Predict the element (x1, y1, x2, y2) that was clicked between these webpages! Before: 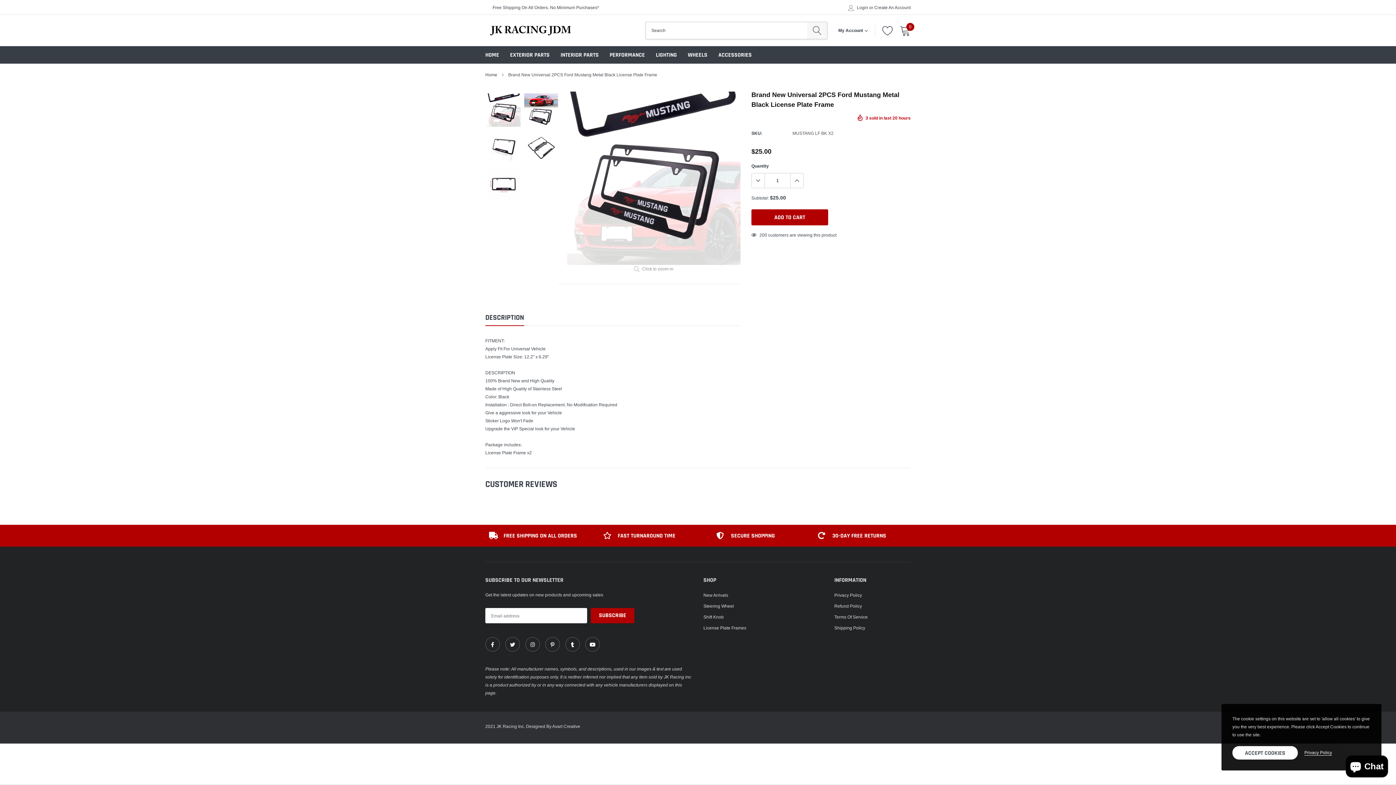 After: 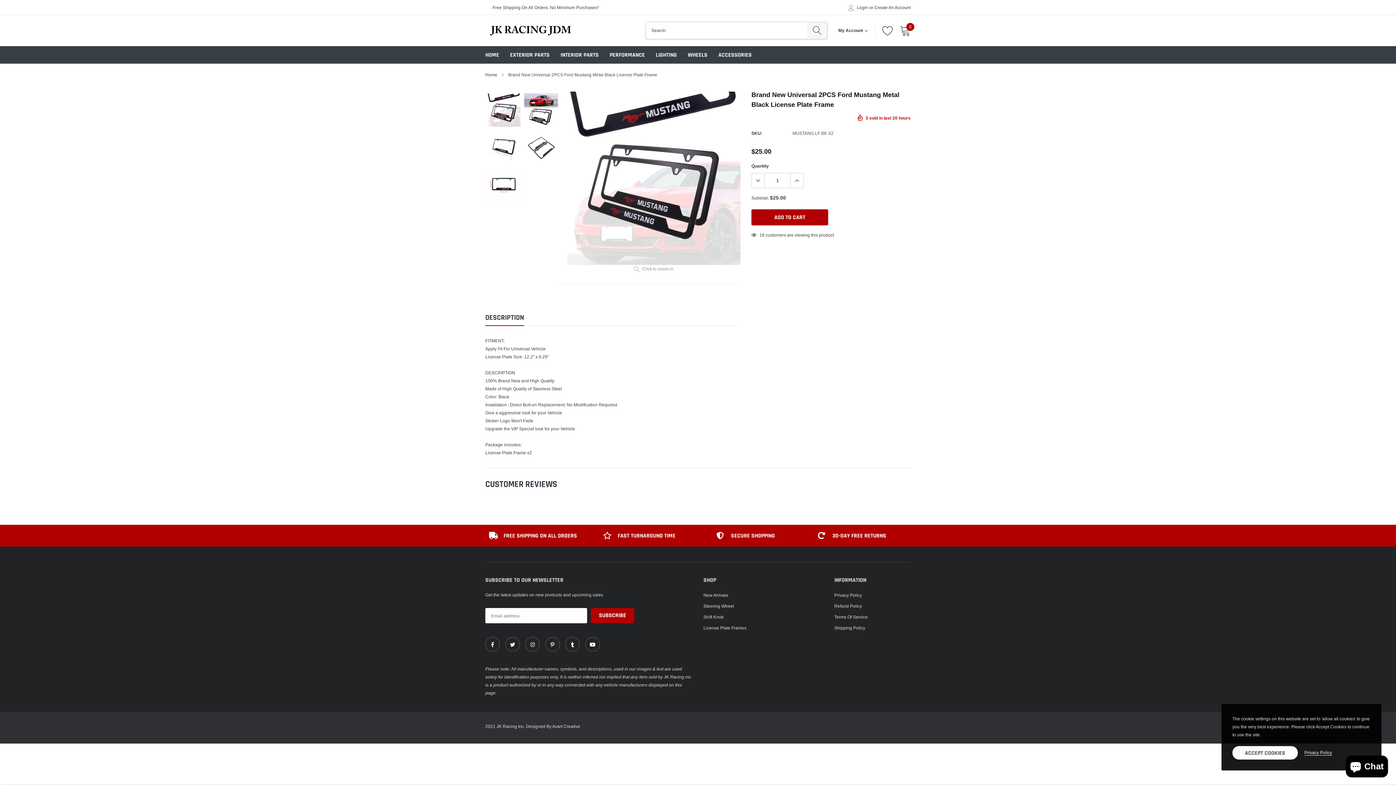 Action: label: link bbox: (1304, 748, 1332, 756)